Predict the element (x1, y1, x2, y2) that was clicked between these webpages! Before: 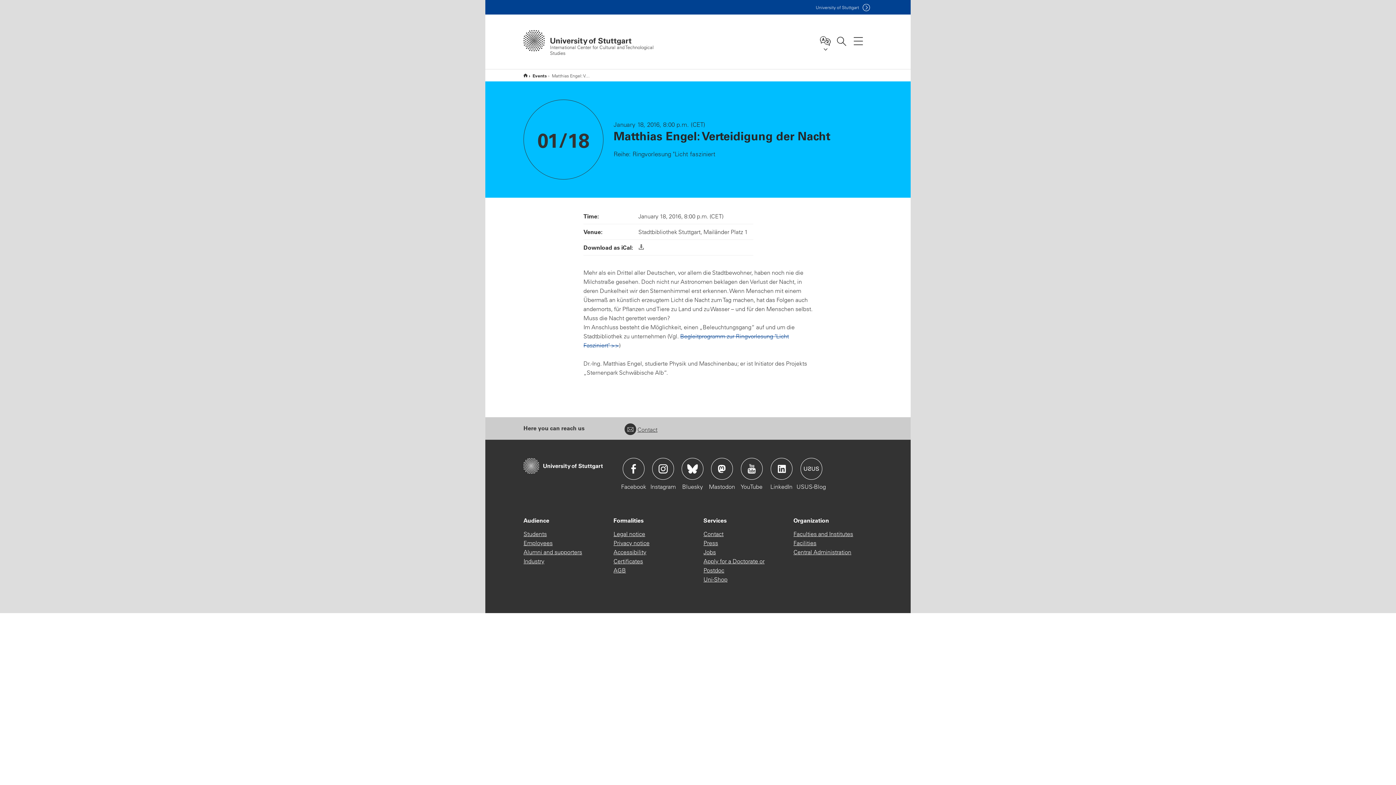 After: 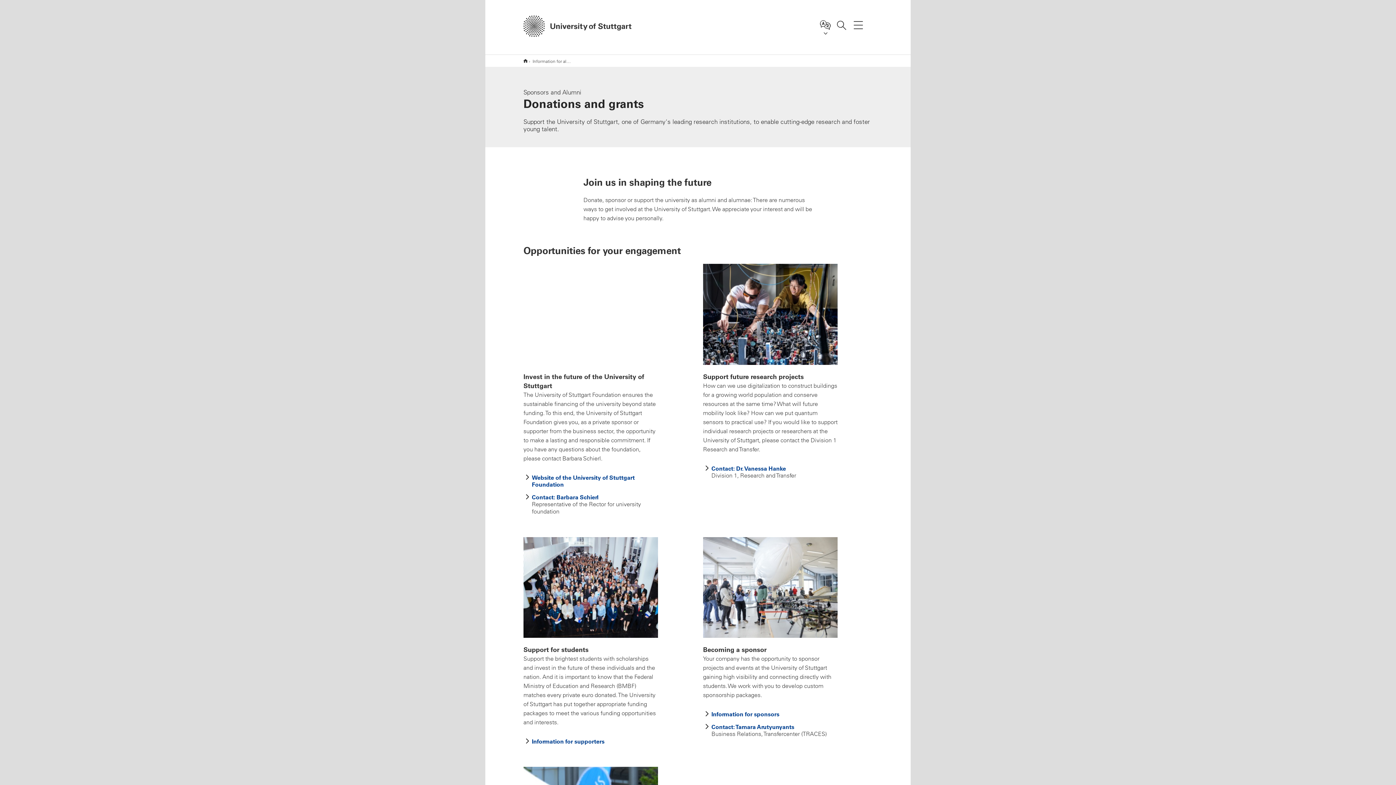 Action: bbox: (523, 548, 582, 557) label: Alumni and supporters